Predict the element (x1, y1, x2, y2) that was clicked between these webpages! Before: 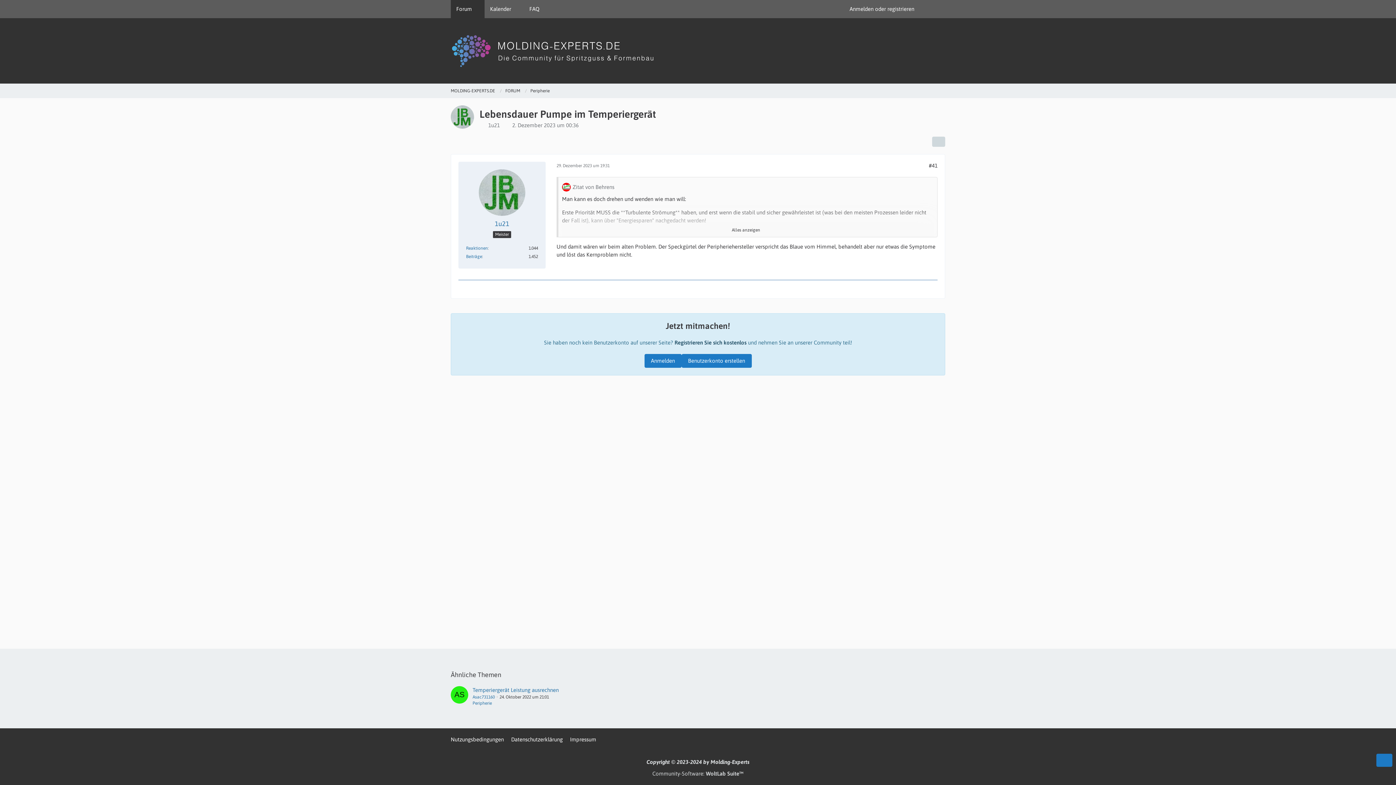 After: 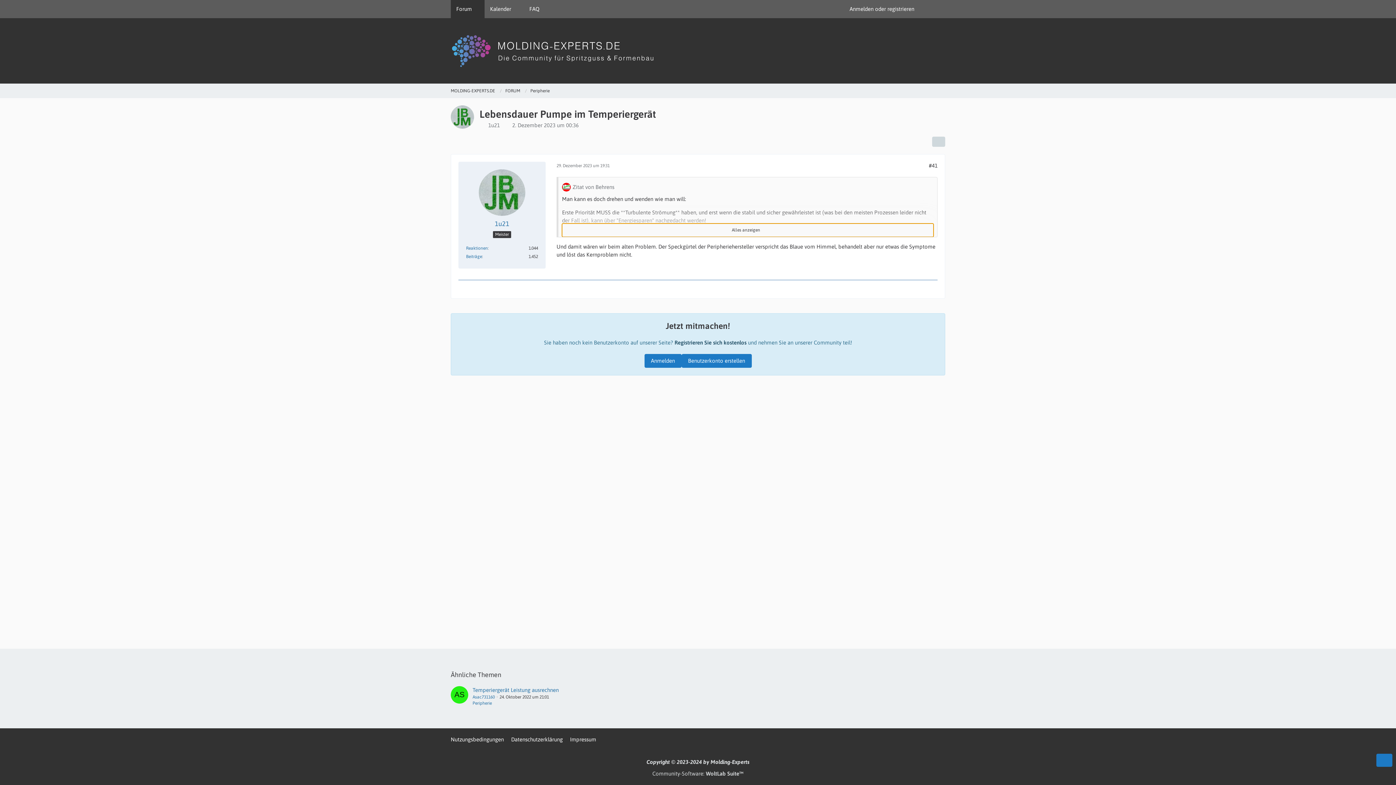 Action: bbox: (562, 223, 933, 237) label: Alles anzeigen